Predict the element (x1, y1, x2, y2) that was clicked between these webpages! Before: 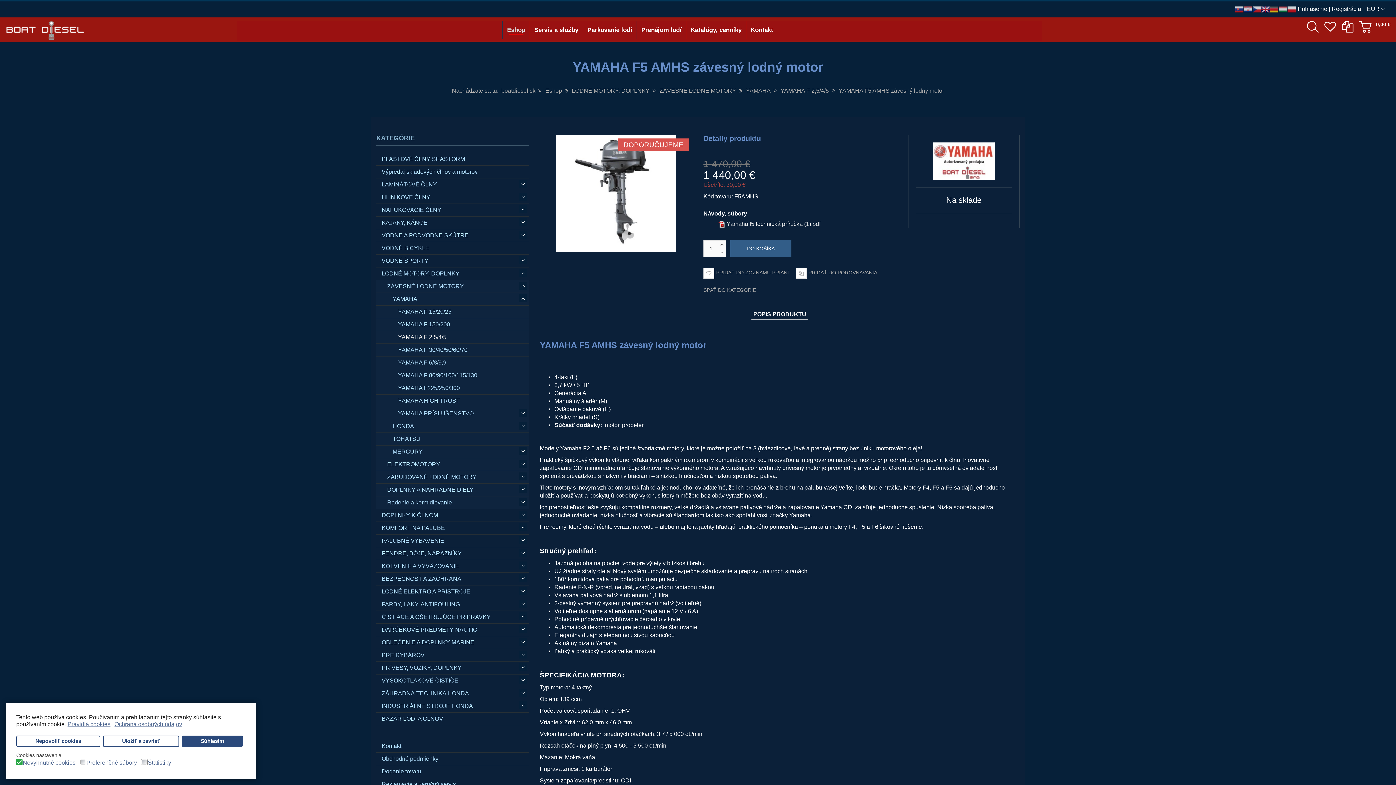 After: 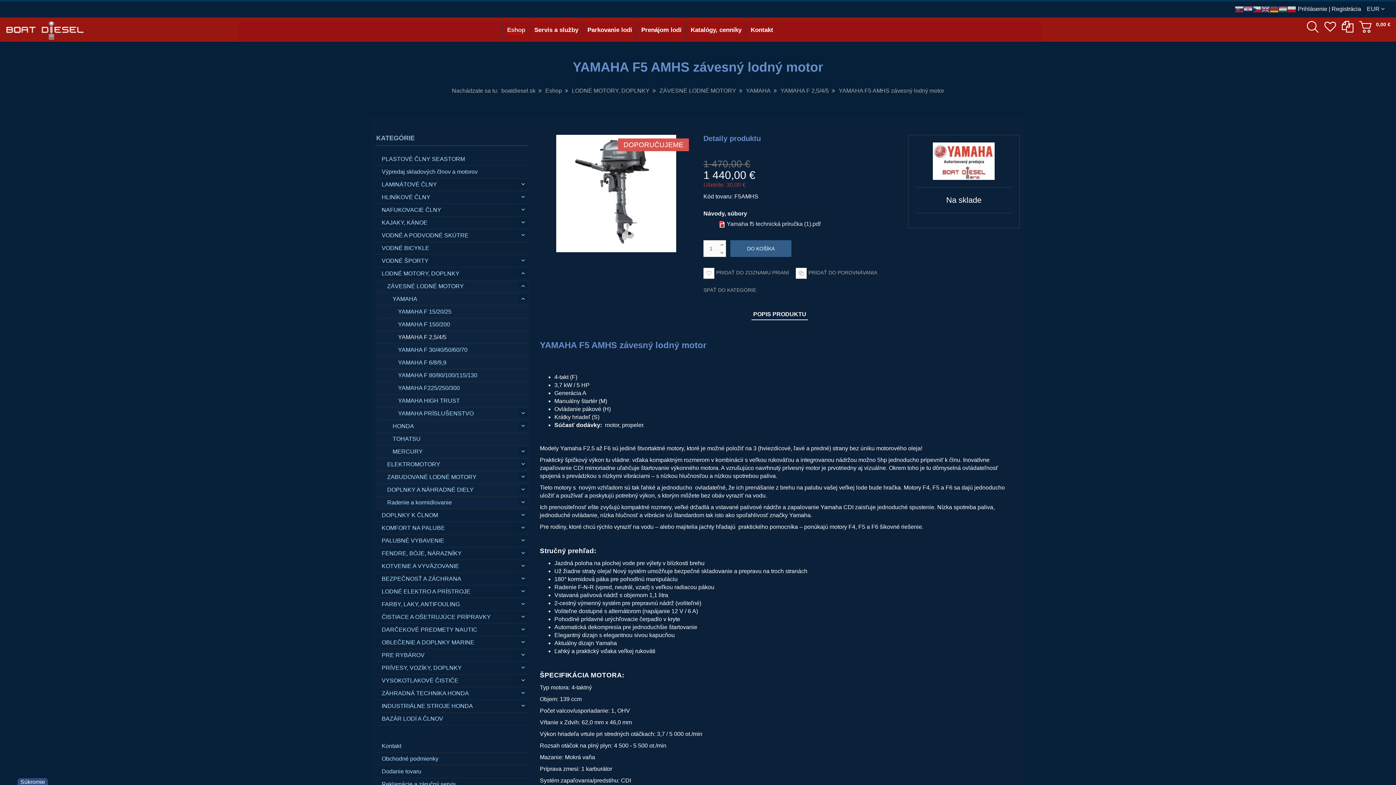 Action: bbox: (16, 735, 100, 747) label: deny cookies